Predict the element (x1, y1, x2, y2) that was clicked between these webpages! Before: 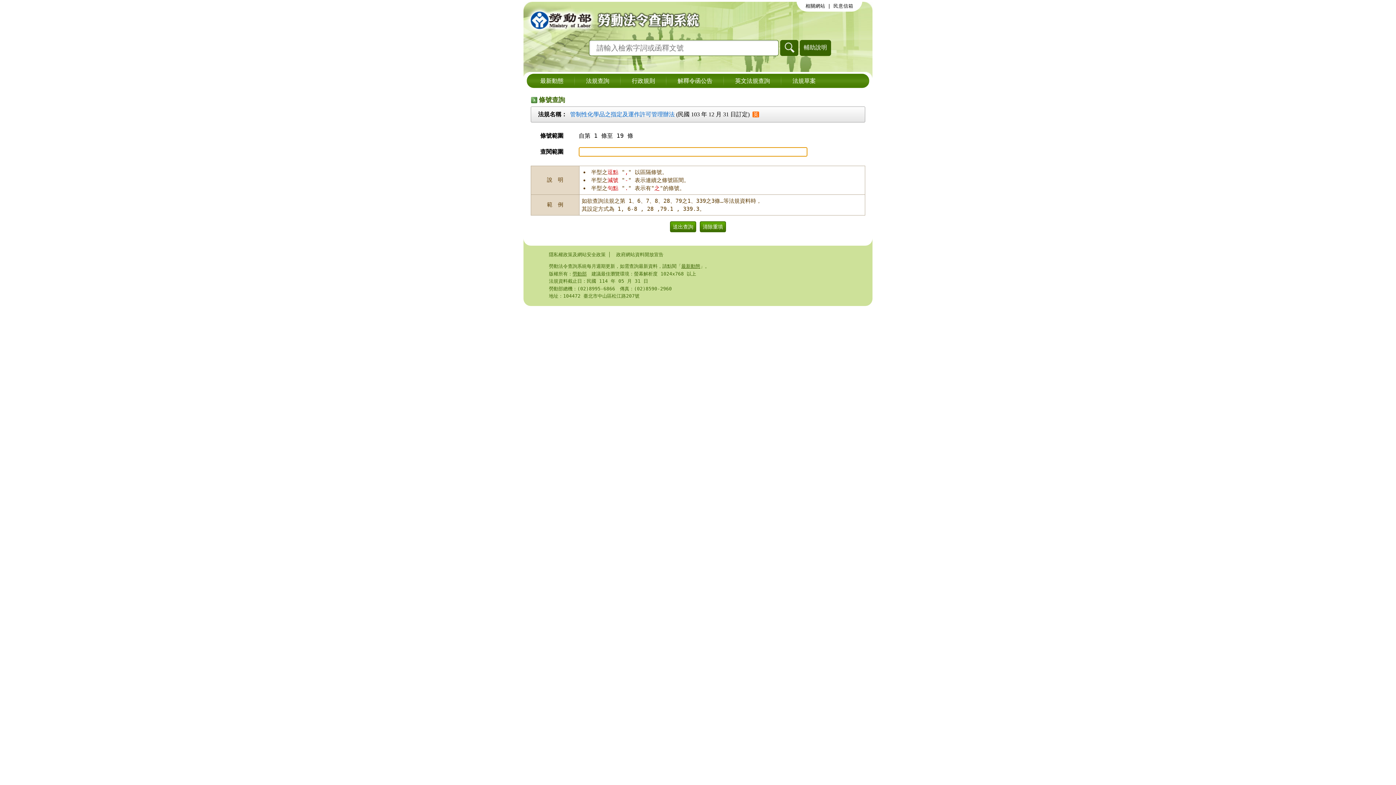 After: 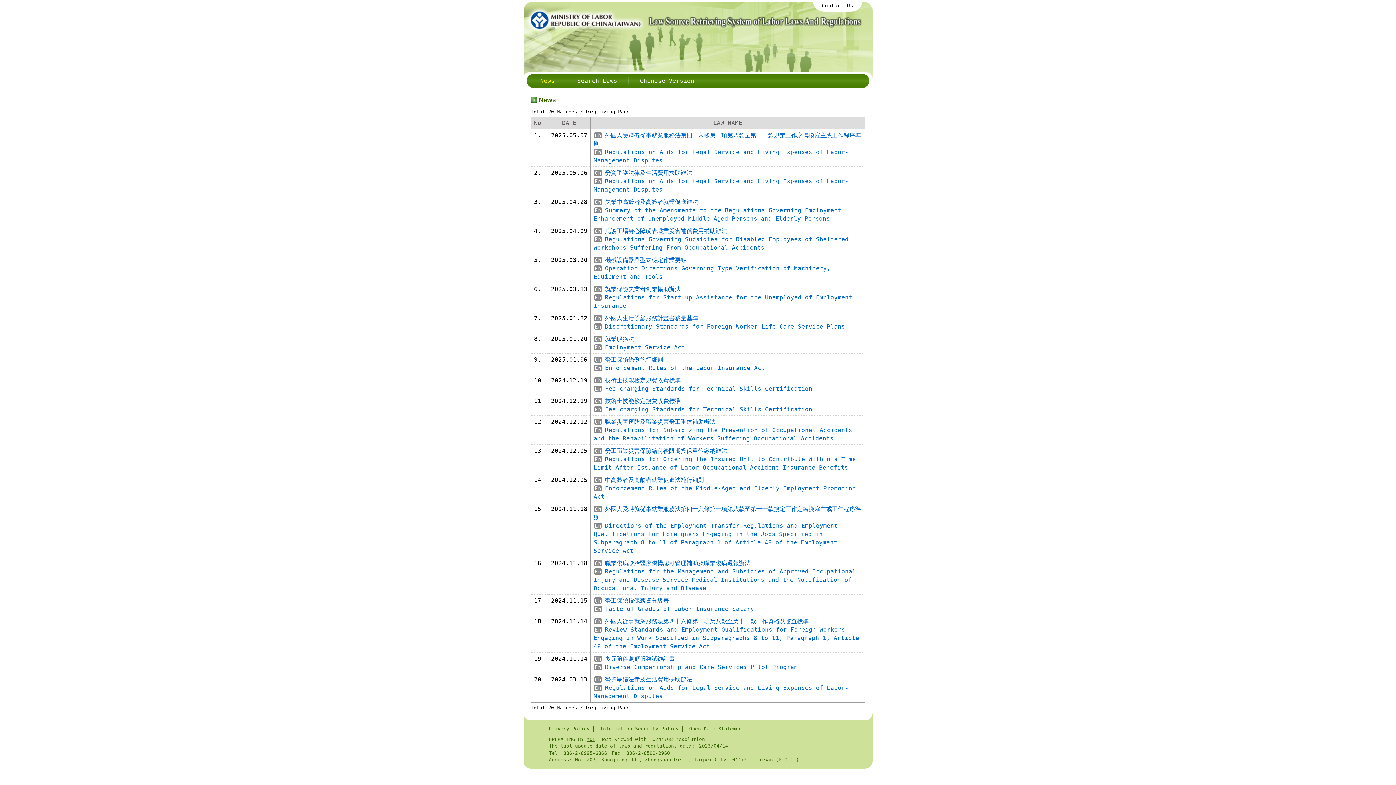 Action: label: 英文法規查詢 bbox: (729, 76, 776, 85)